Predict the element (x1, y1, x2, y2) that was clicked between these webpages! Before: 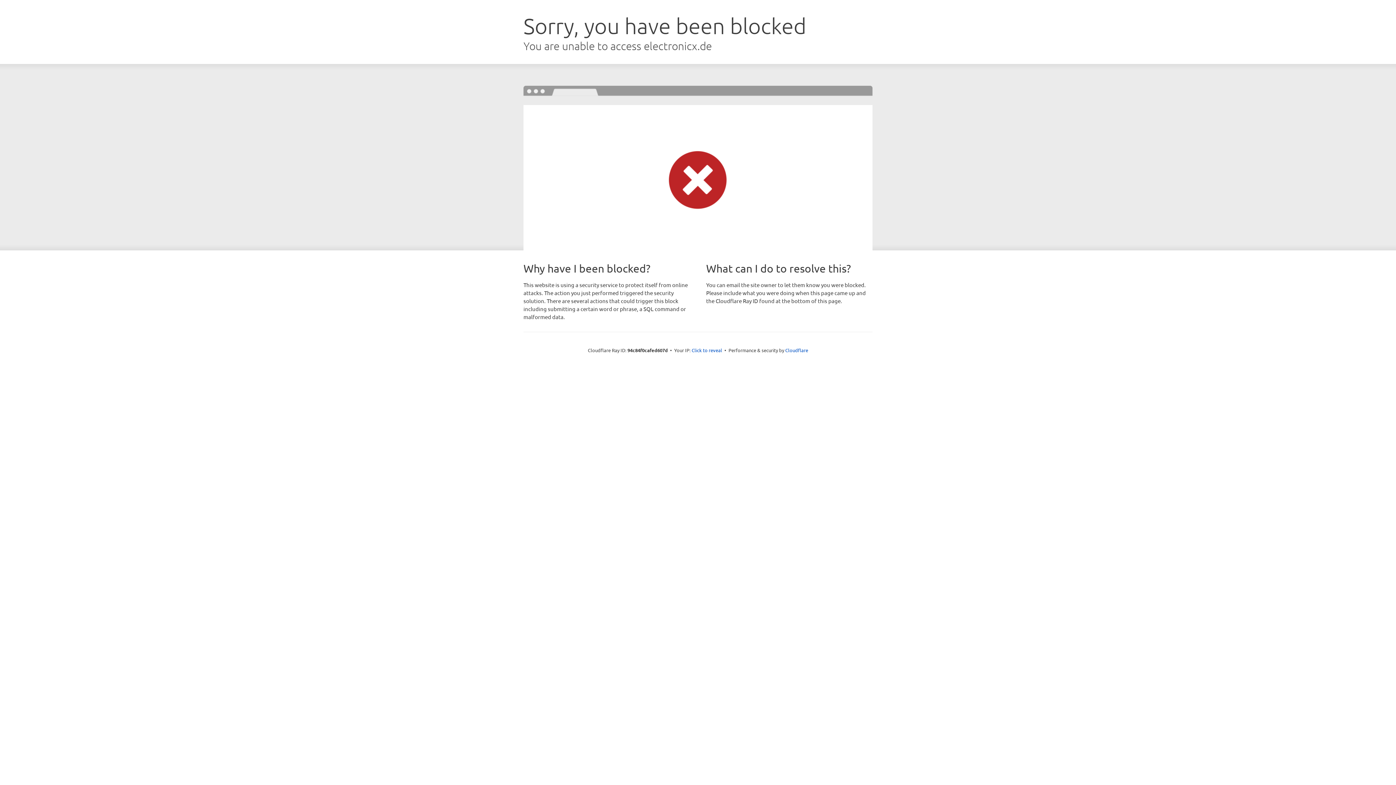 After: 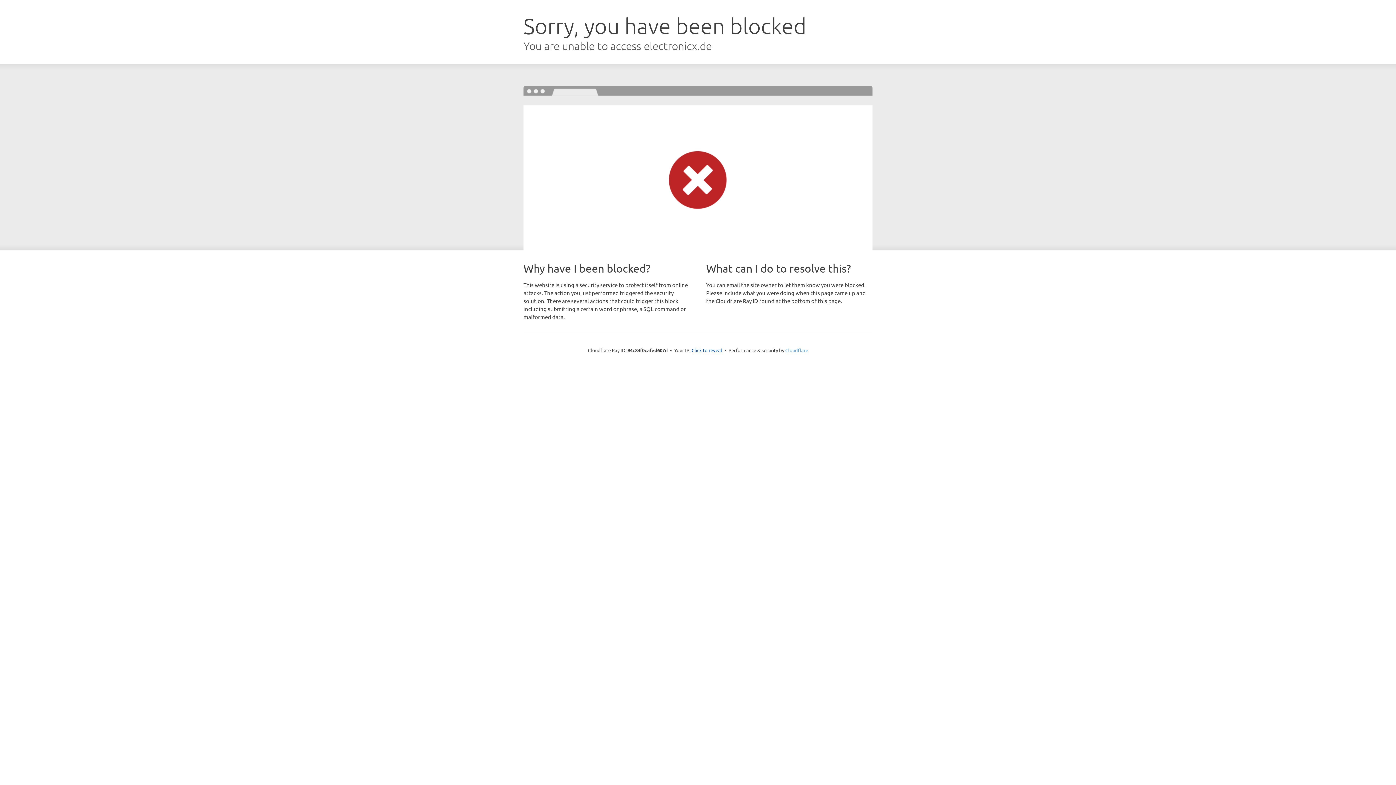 Action: bbox: (785, 347, 808, 353) label: Cloudflare